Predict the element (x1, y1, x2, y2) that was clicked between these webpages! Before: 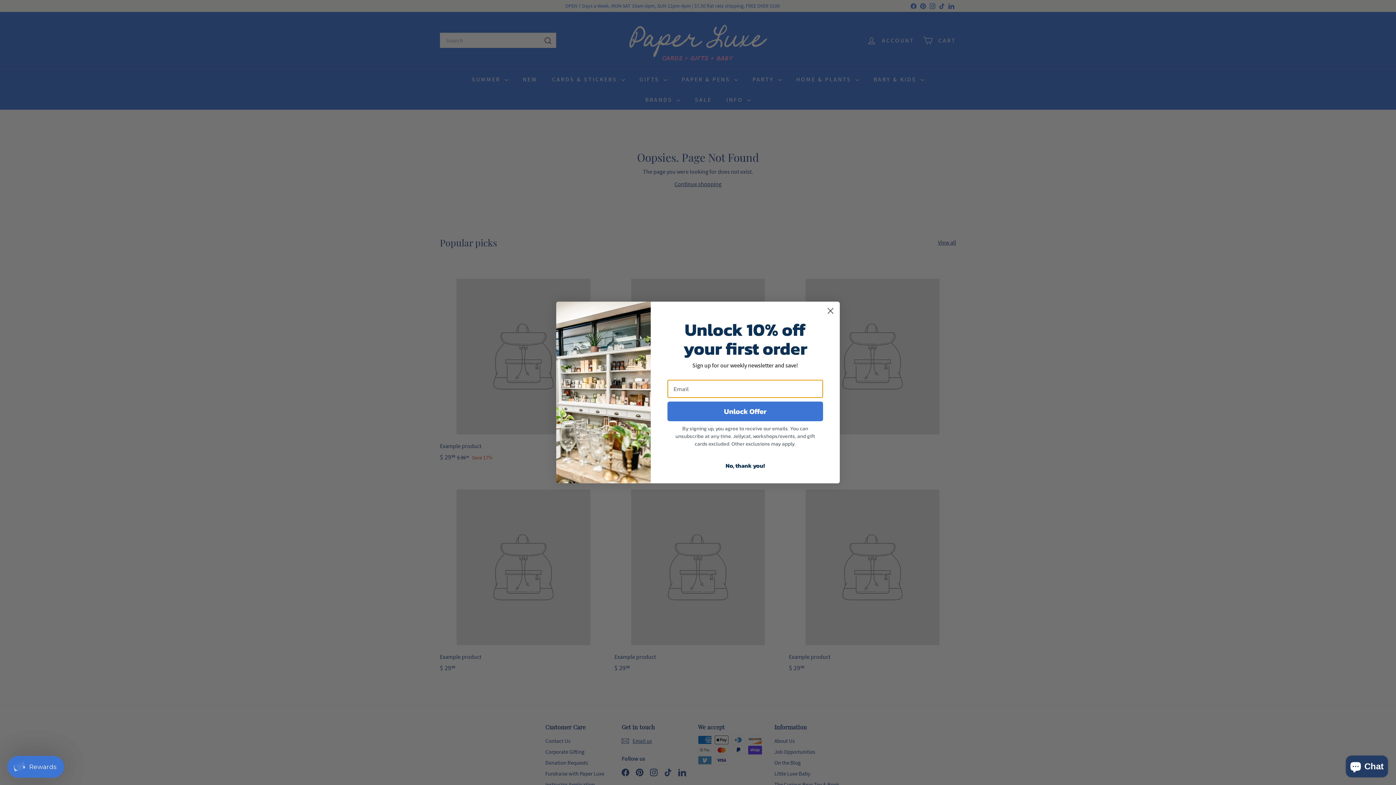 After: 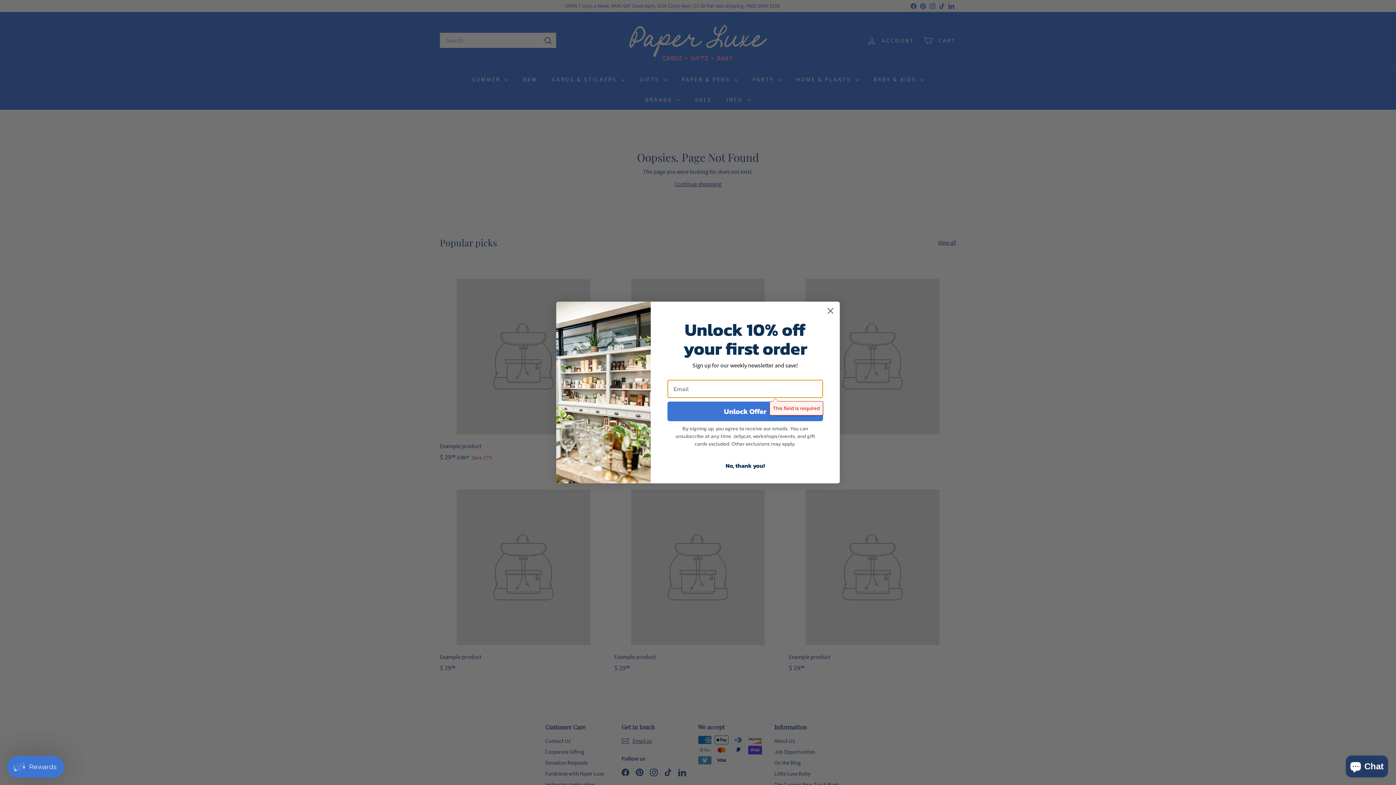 Action: label: Unlock Offer bbox: (667, 401, 823, 421)